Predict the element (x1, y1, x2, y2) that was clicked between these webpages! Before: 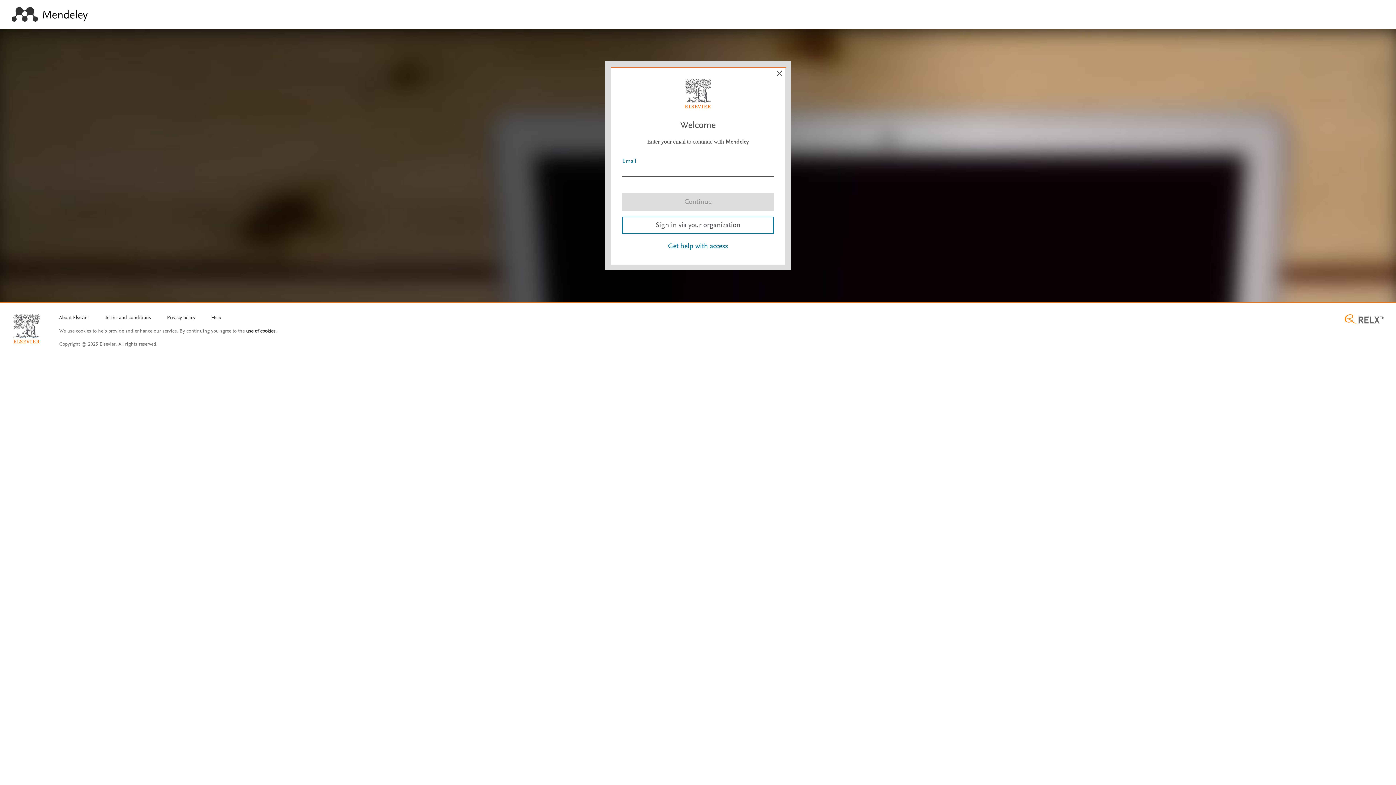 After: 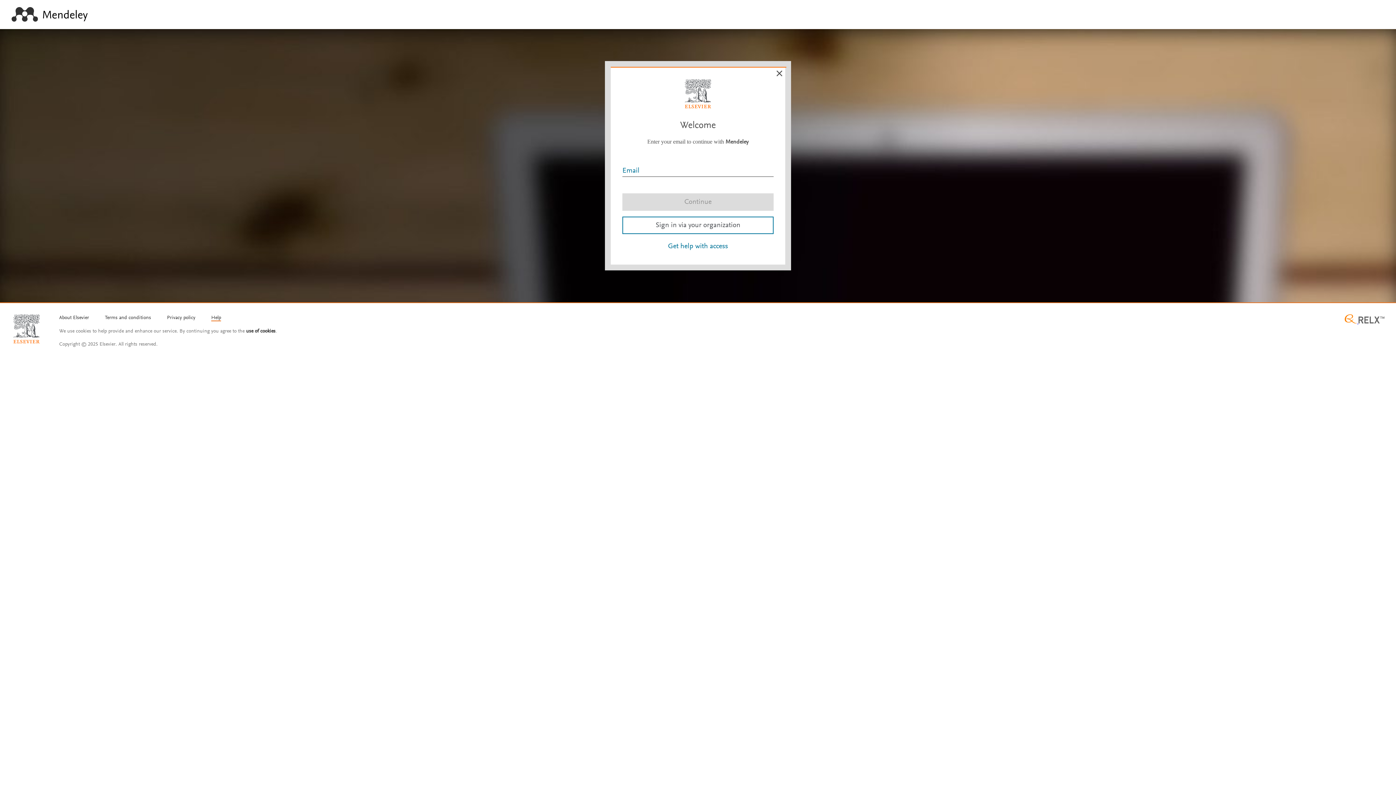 Action: bbox: (211, 315, 221, 321) label: Help